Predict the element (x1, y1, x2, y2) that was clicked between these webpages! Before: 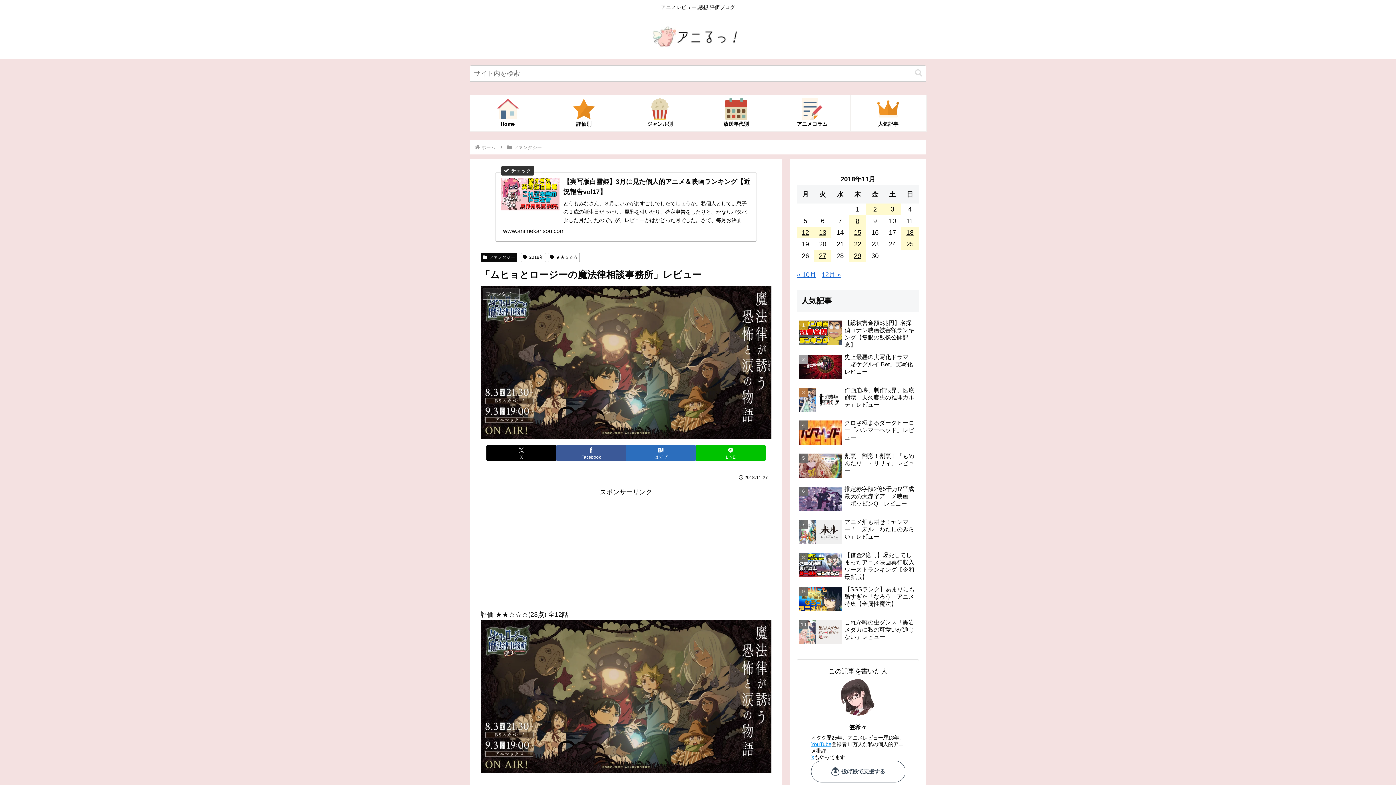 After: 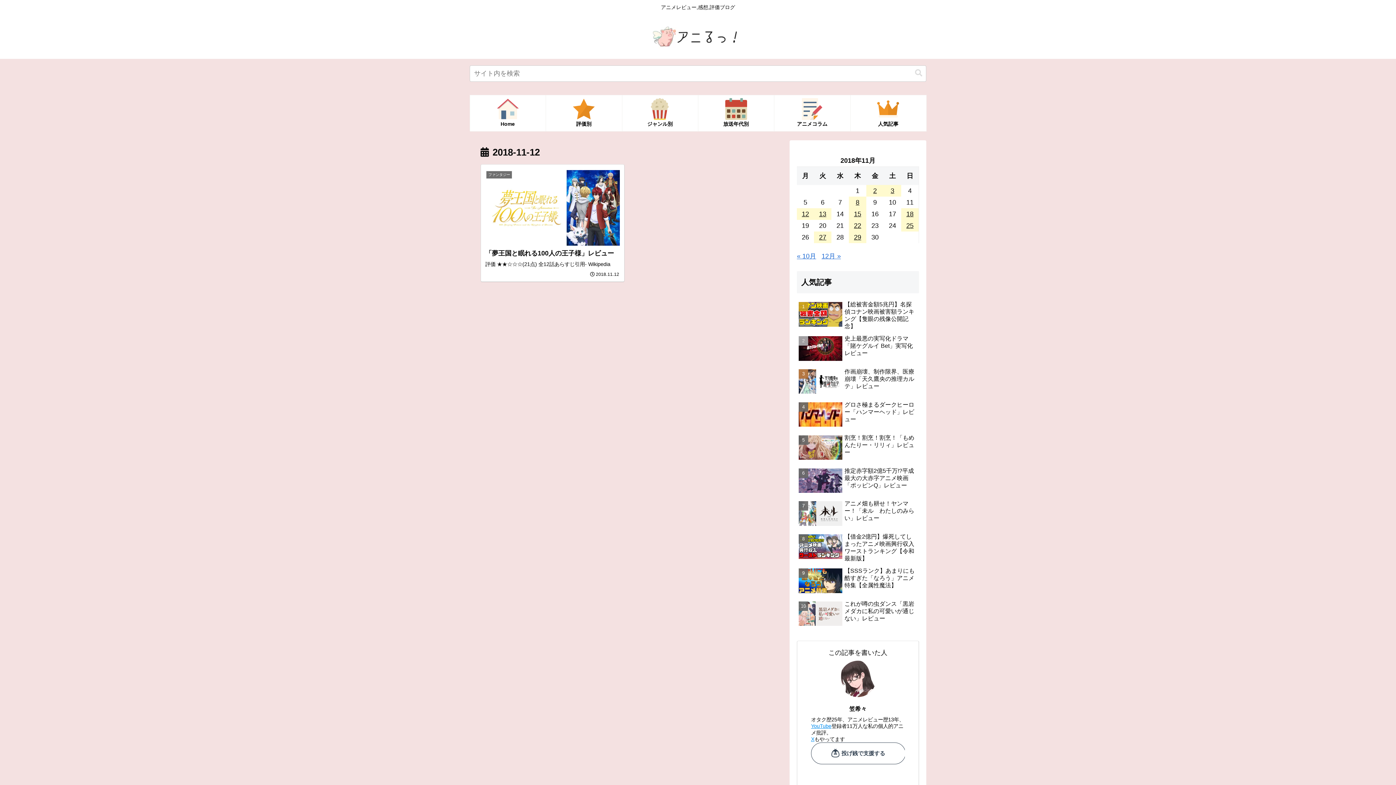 Action: label: 2018年11月12日 に投稿を公開 bbox: (797, 226, 814, 238)